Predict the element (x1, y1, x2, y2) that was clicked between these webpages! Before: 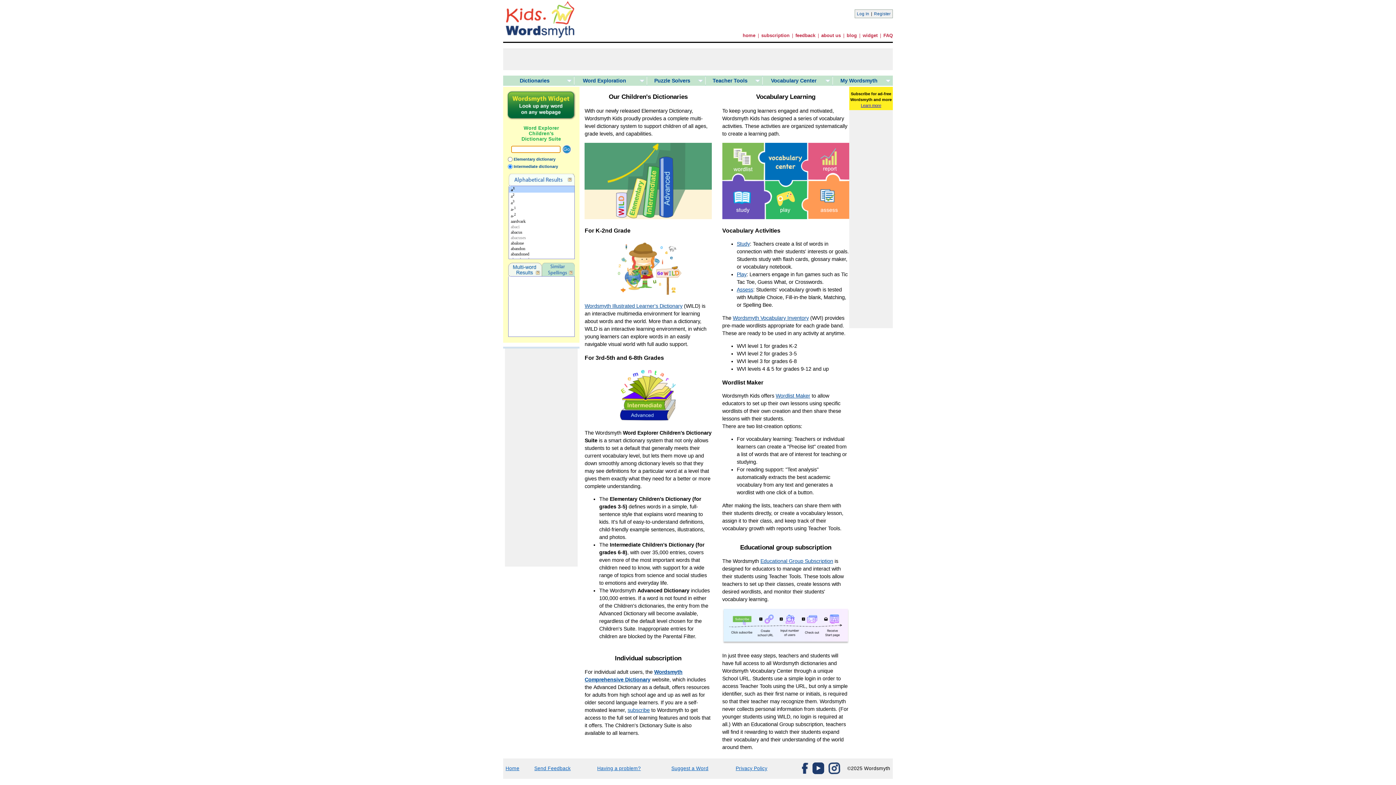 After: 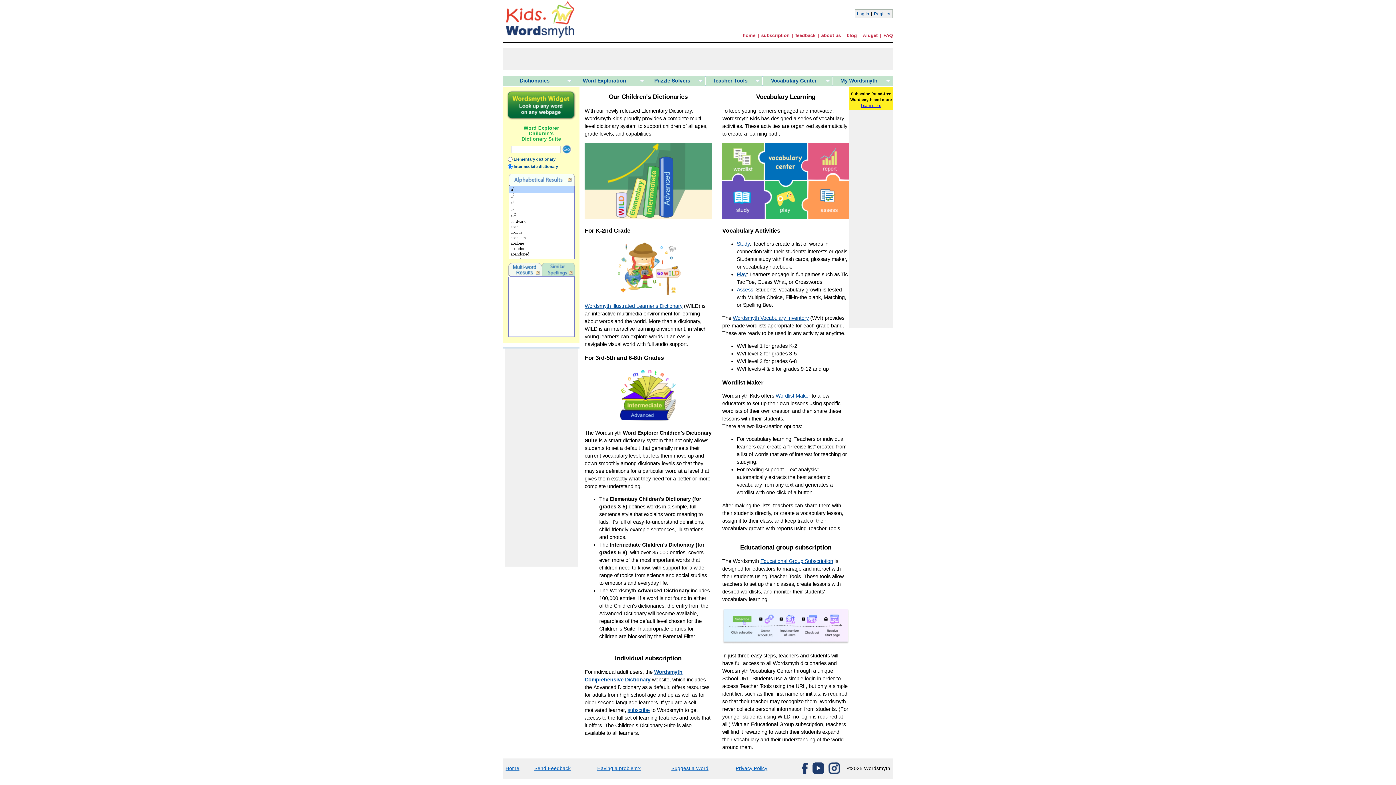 Action: bbox: (802, 770, 808, 774)